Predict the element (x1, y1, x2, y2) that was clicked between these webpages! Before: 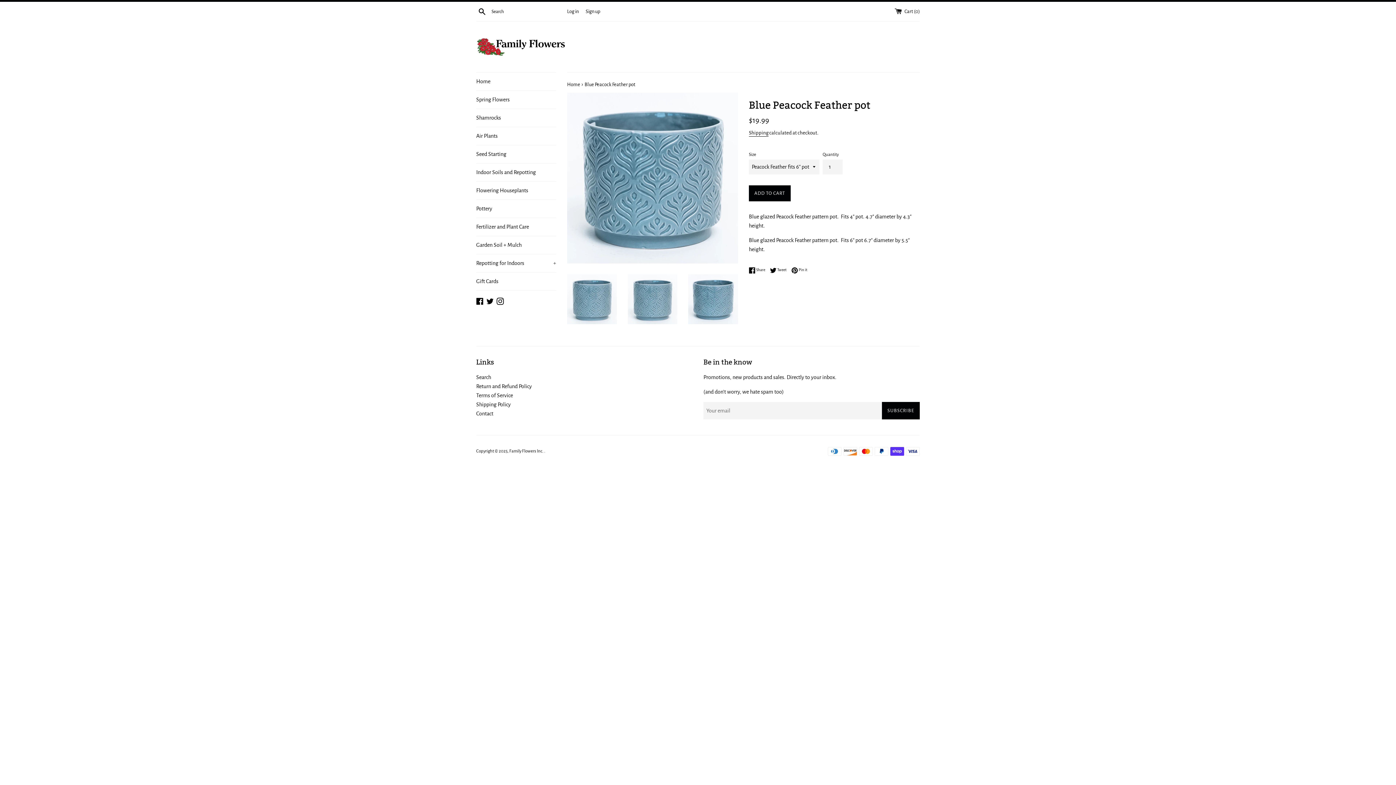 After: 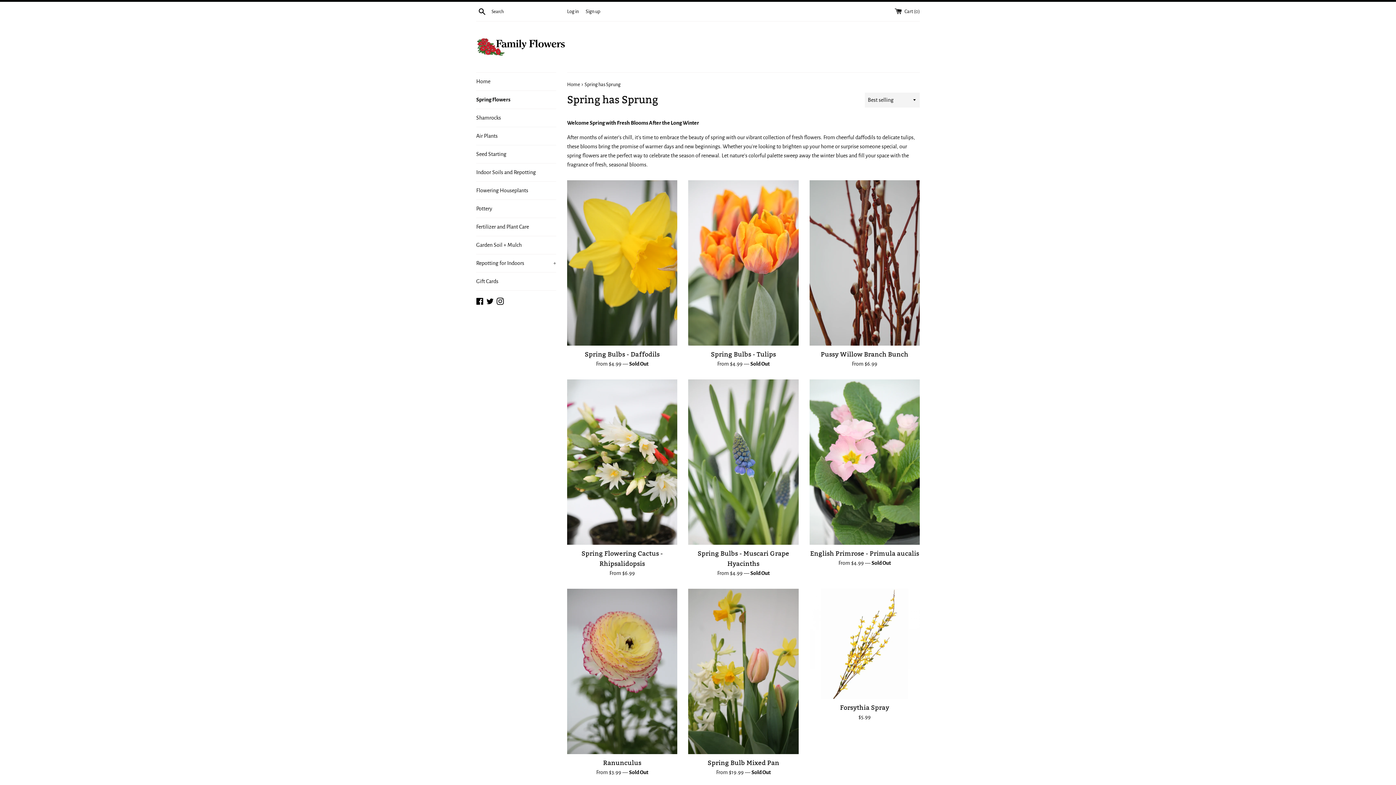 Action: label: Spring Flowers bbox: (476, 90, 556, 108)